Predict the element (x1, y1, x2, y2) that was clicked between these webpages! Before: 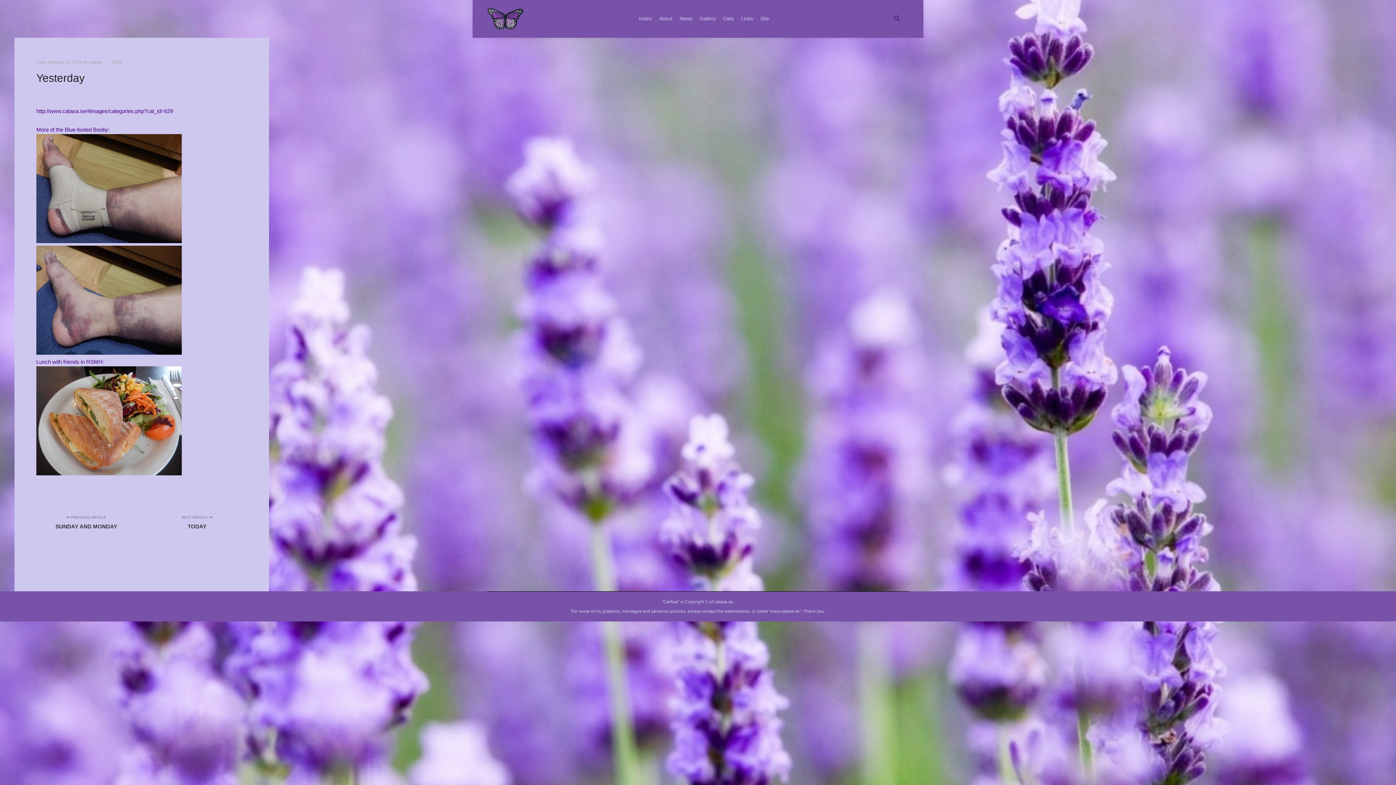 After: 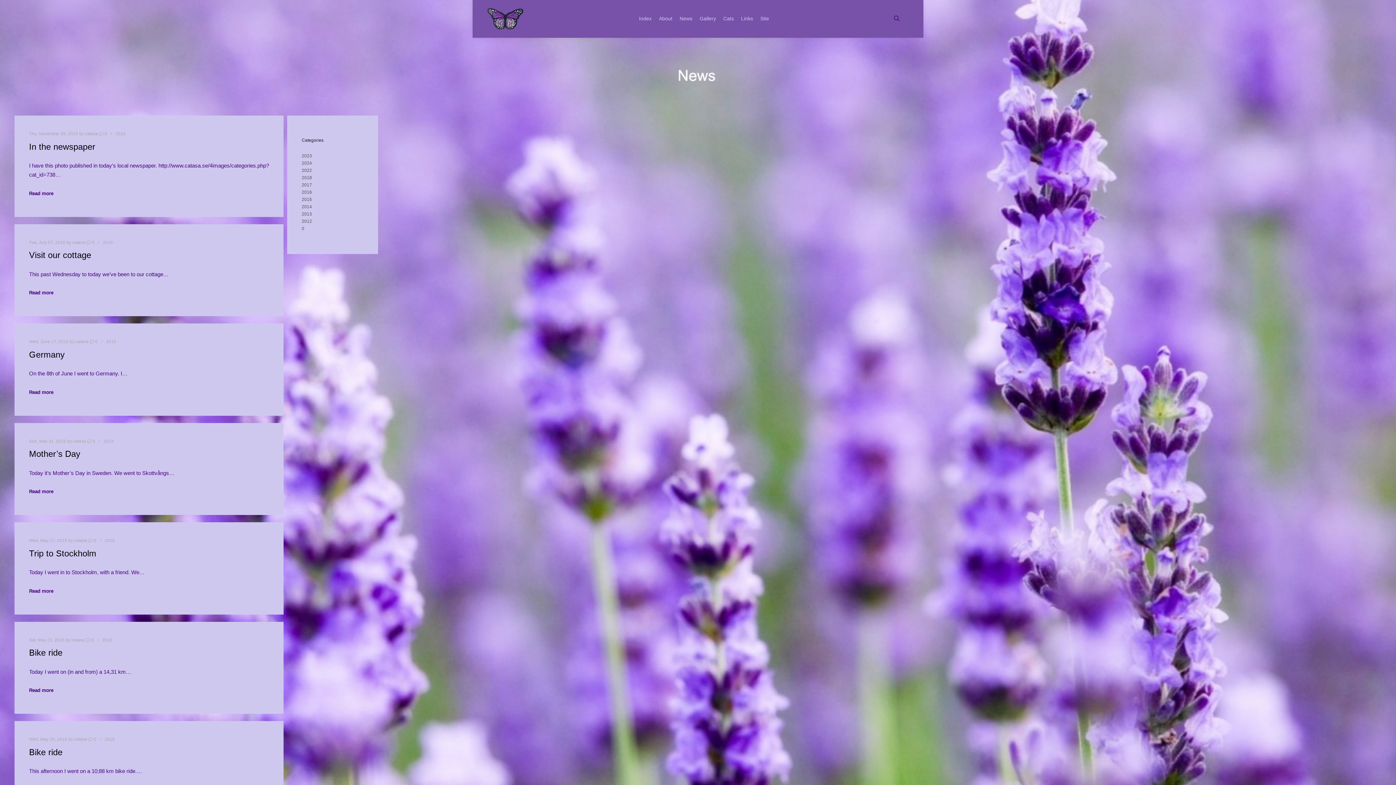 Action: bbox: (111, 59, 121, 64) label: 2015